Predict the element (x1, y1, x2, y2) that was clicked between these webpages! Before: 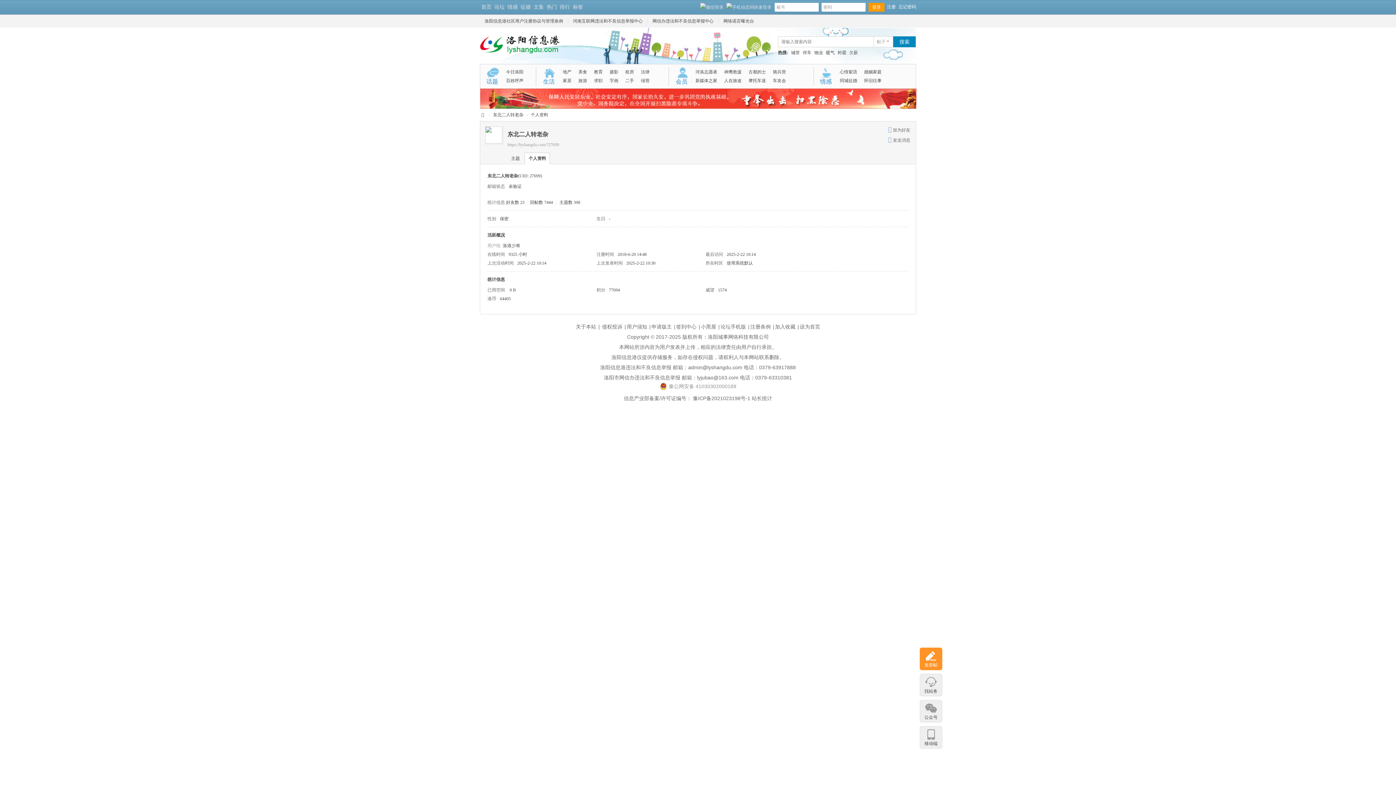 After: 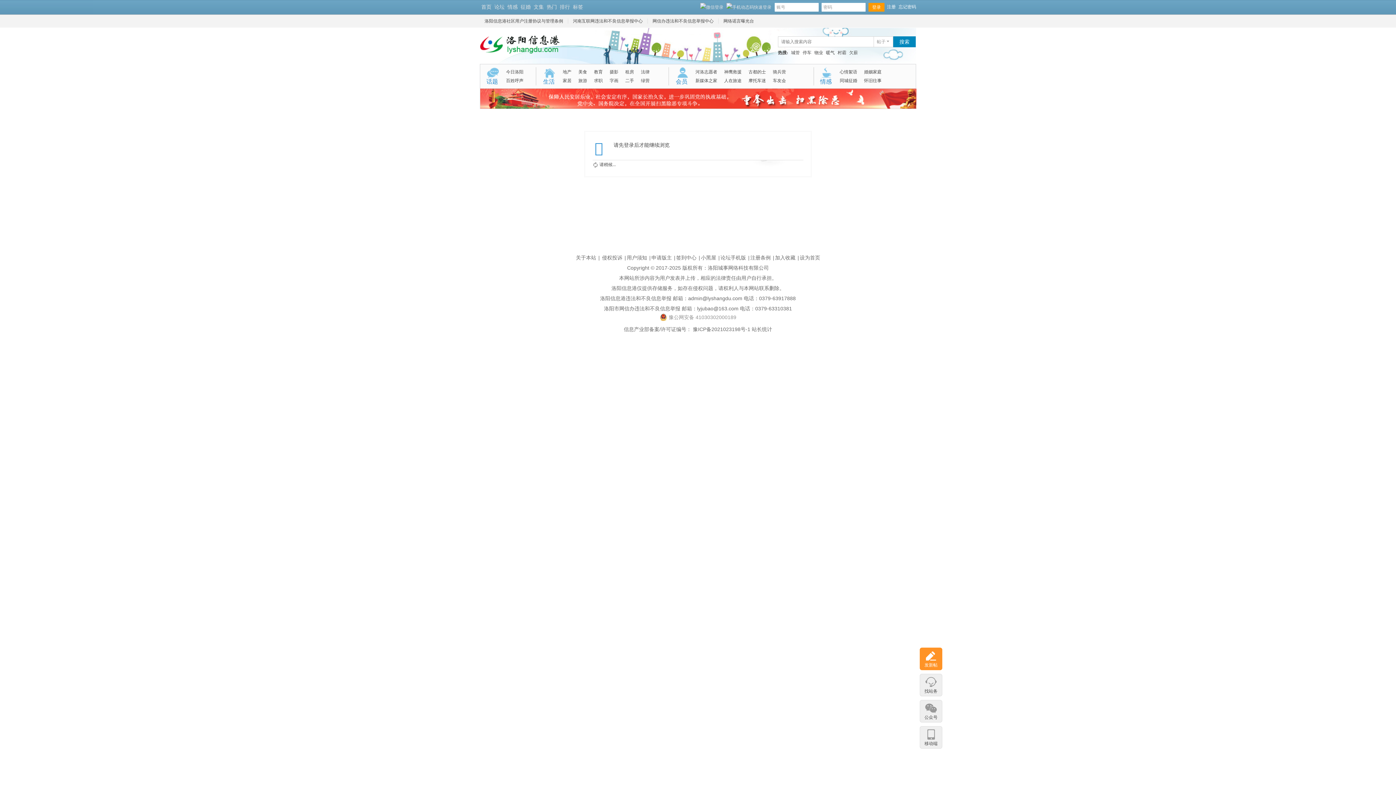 Action: bbox: (507, 152, 523, 164) label: 主题